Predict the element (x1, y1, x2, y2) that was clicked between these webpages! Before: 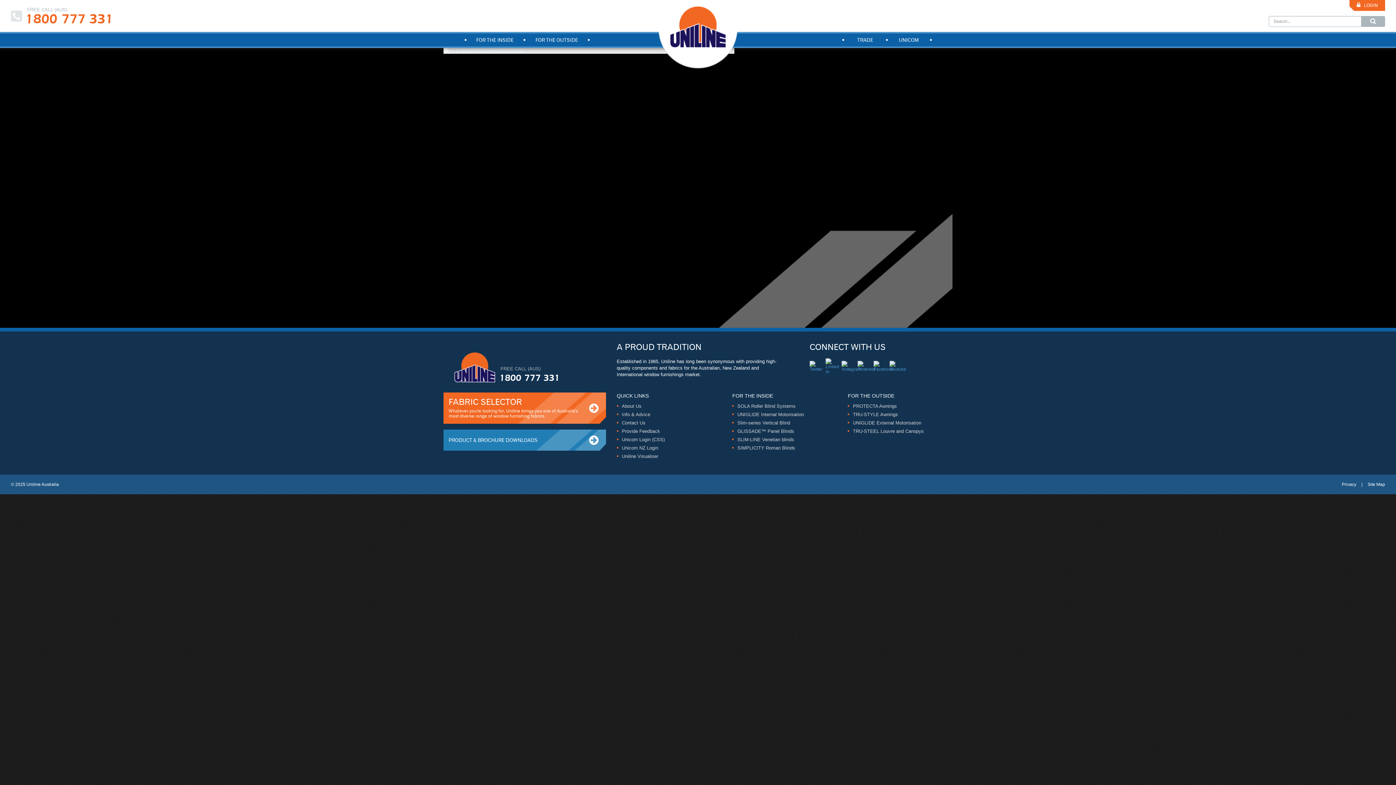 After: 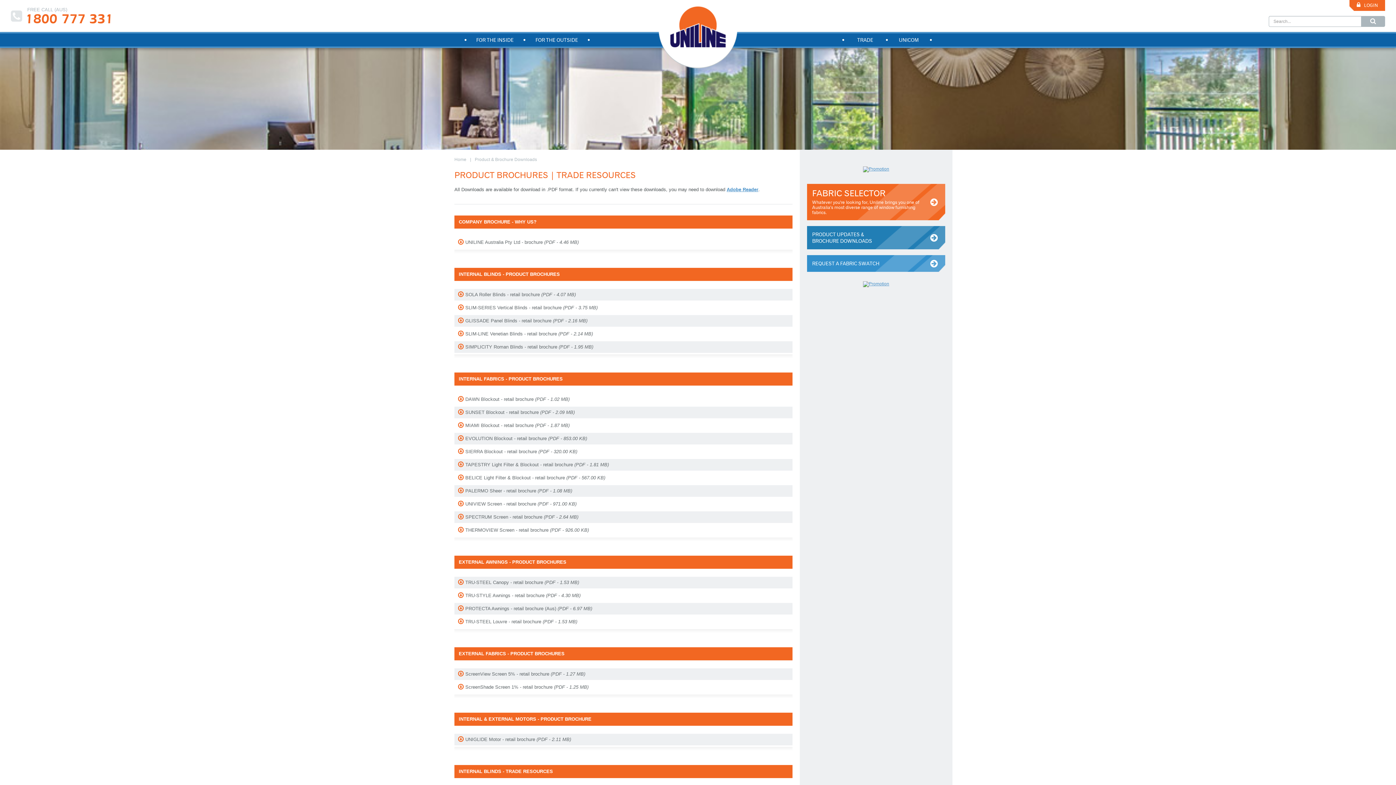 Action: label: PRODUCT & BROCHURE DOWNLOADS bbox: (443, 429, 606, 450)